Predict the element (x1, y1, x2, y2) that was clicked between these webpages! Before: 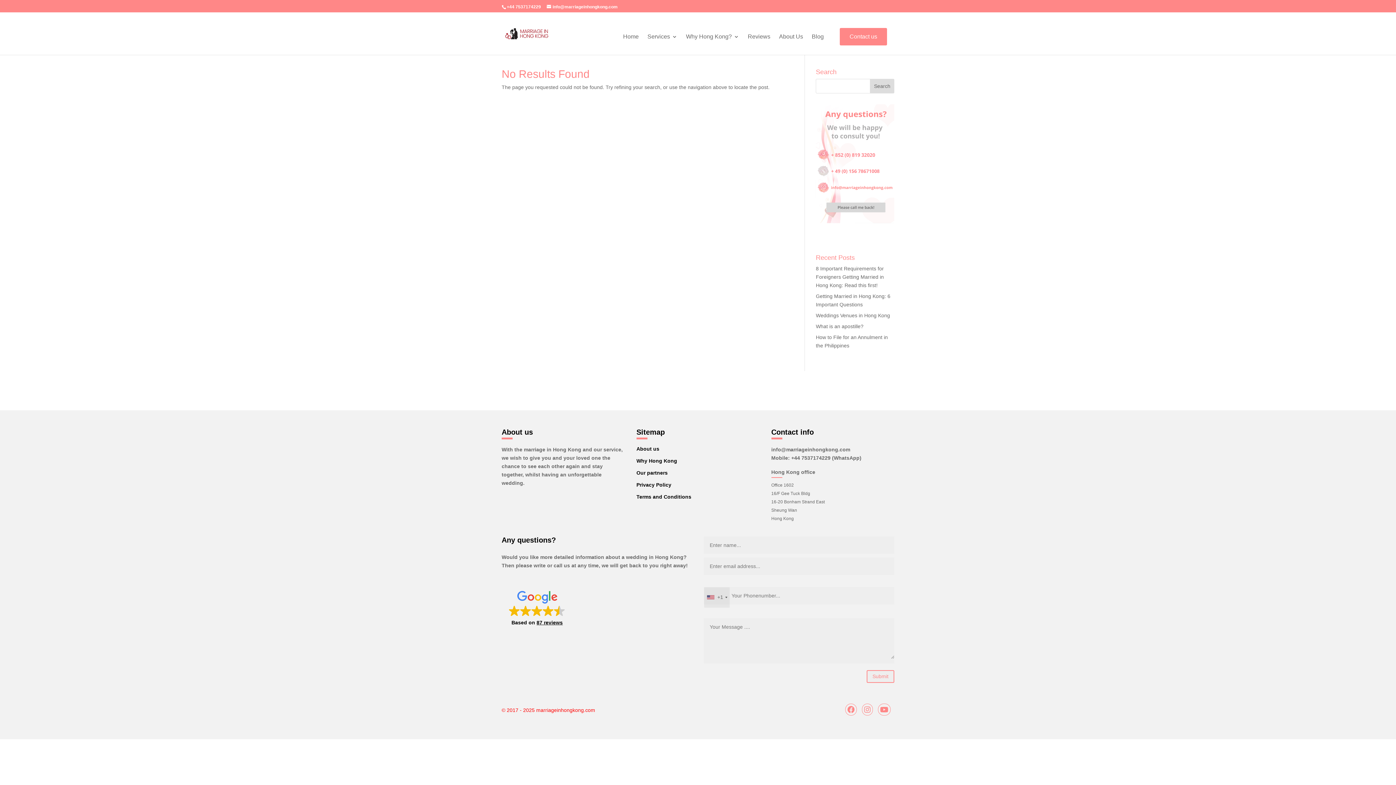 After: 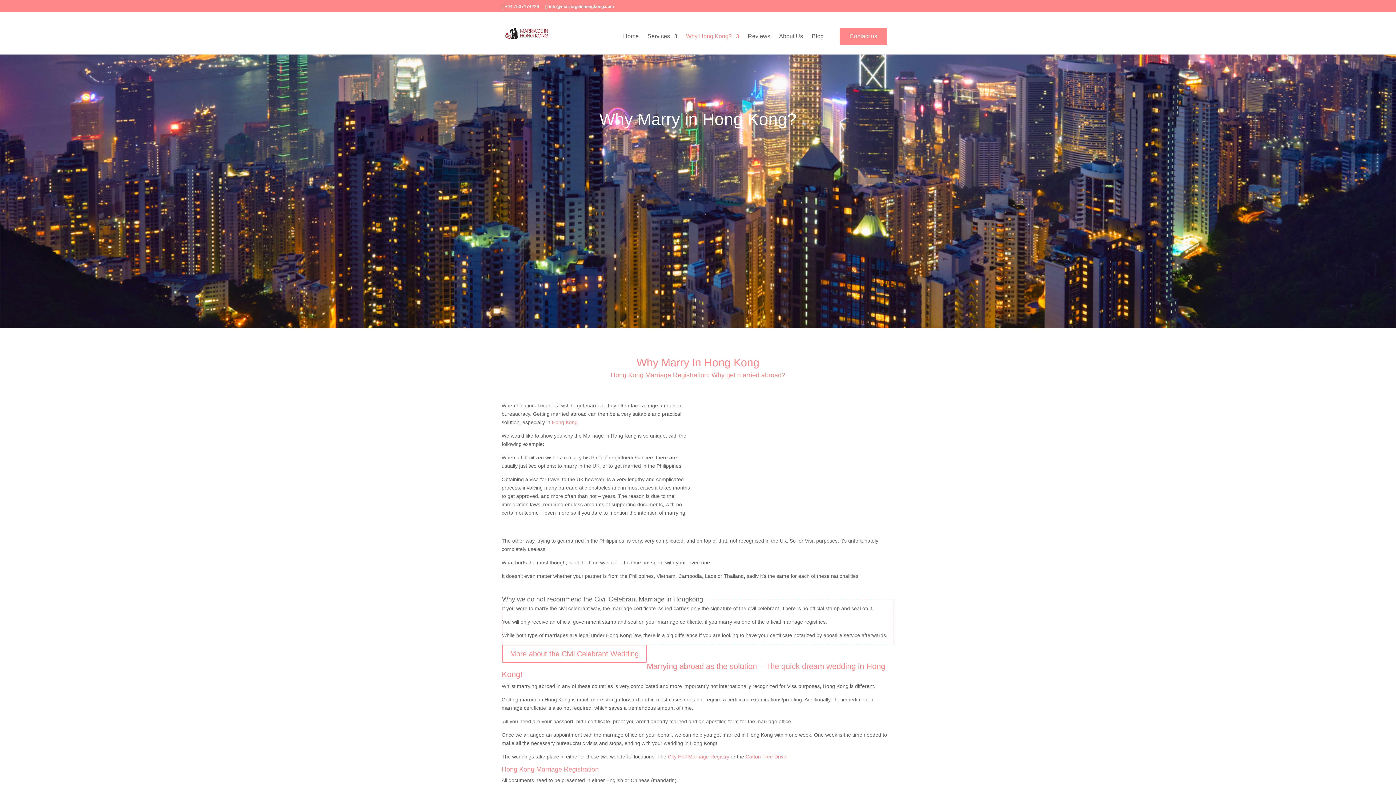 Action: bbox: (636, 458, 677, 463) label: Why Hong Kong